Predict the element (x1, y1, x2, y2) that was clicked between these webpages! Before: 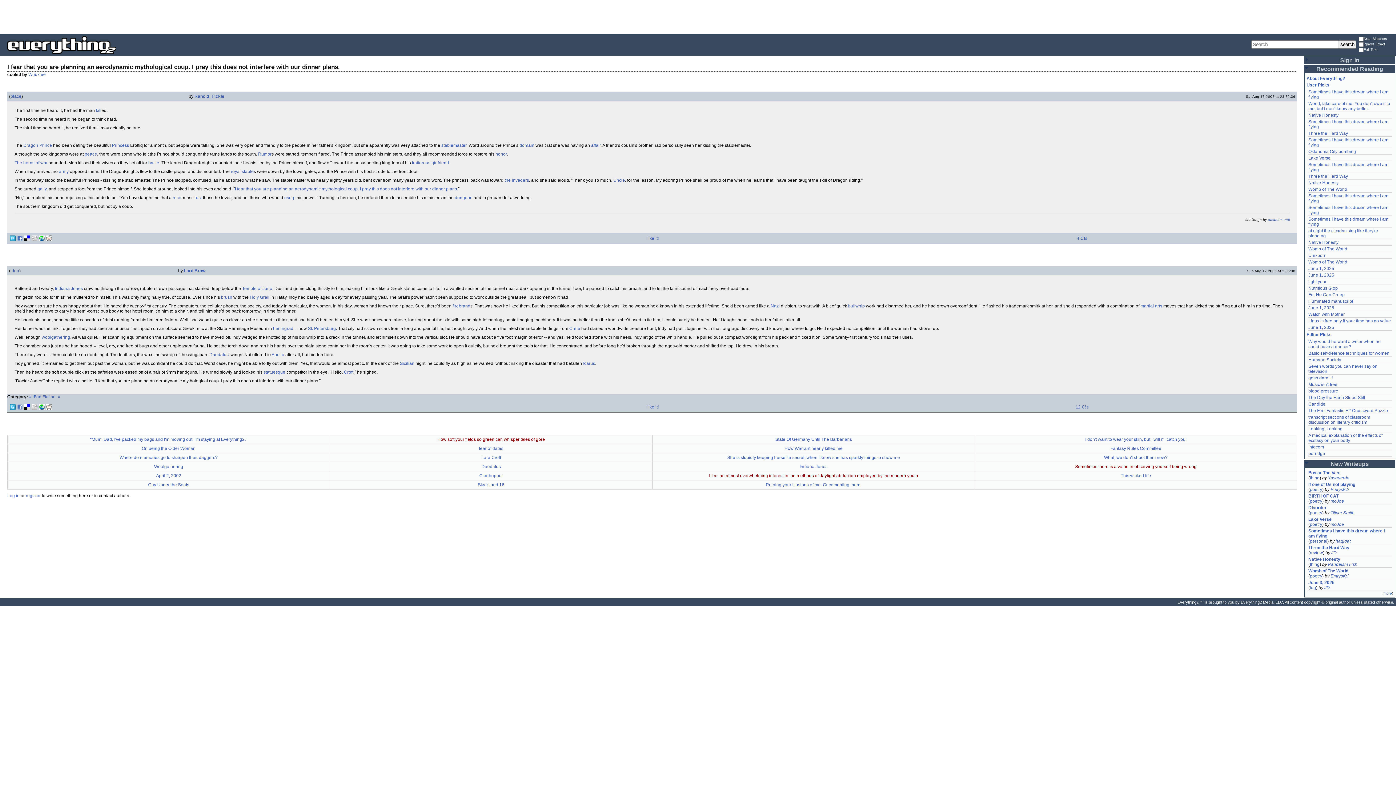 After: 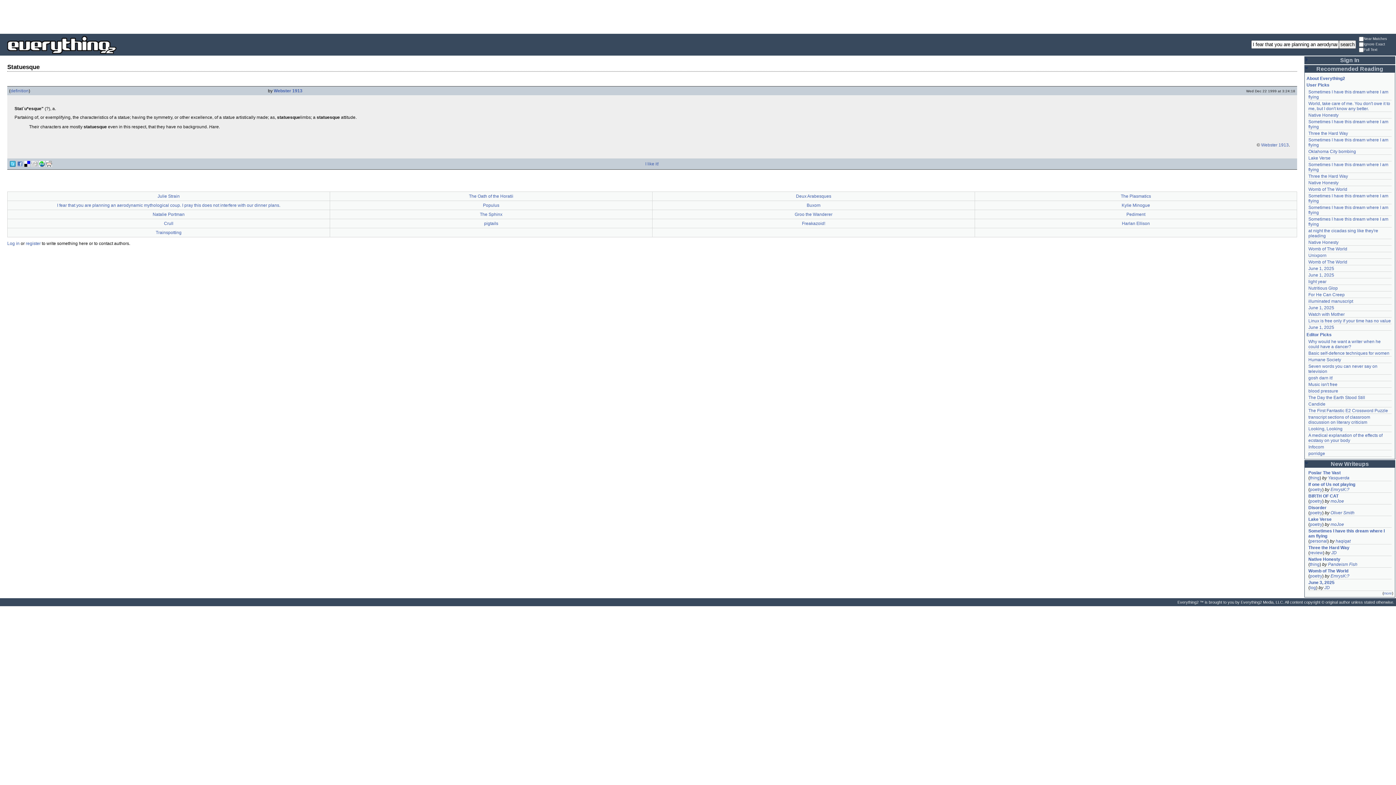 Action: bbox: (263, 369, 285, 374) label: statuesque